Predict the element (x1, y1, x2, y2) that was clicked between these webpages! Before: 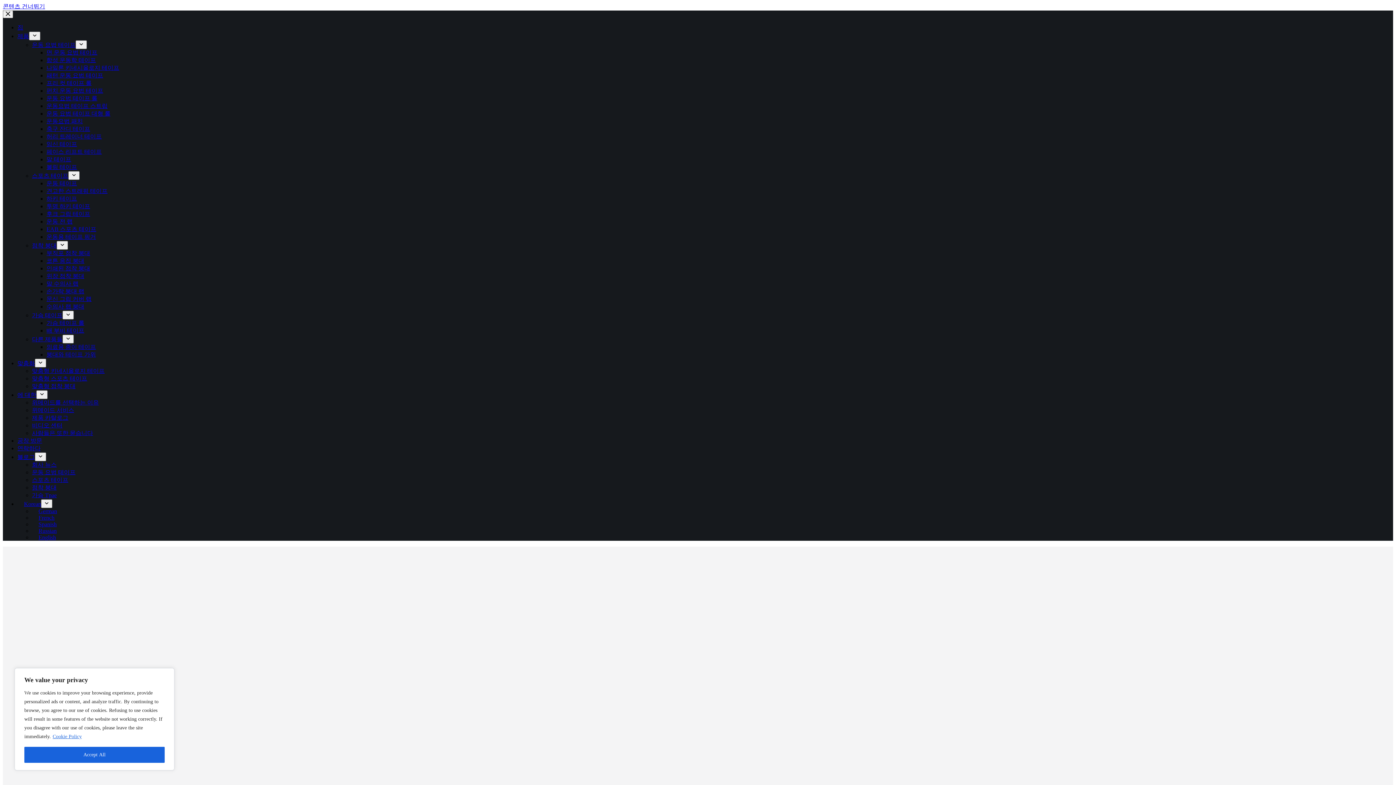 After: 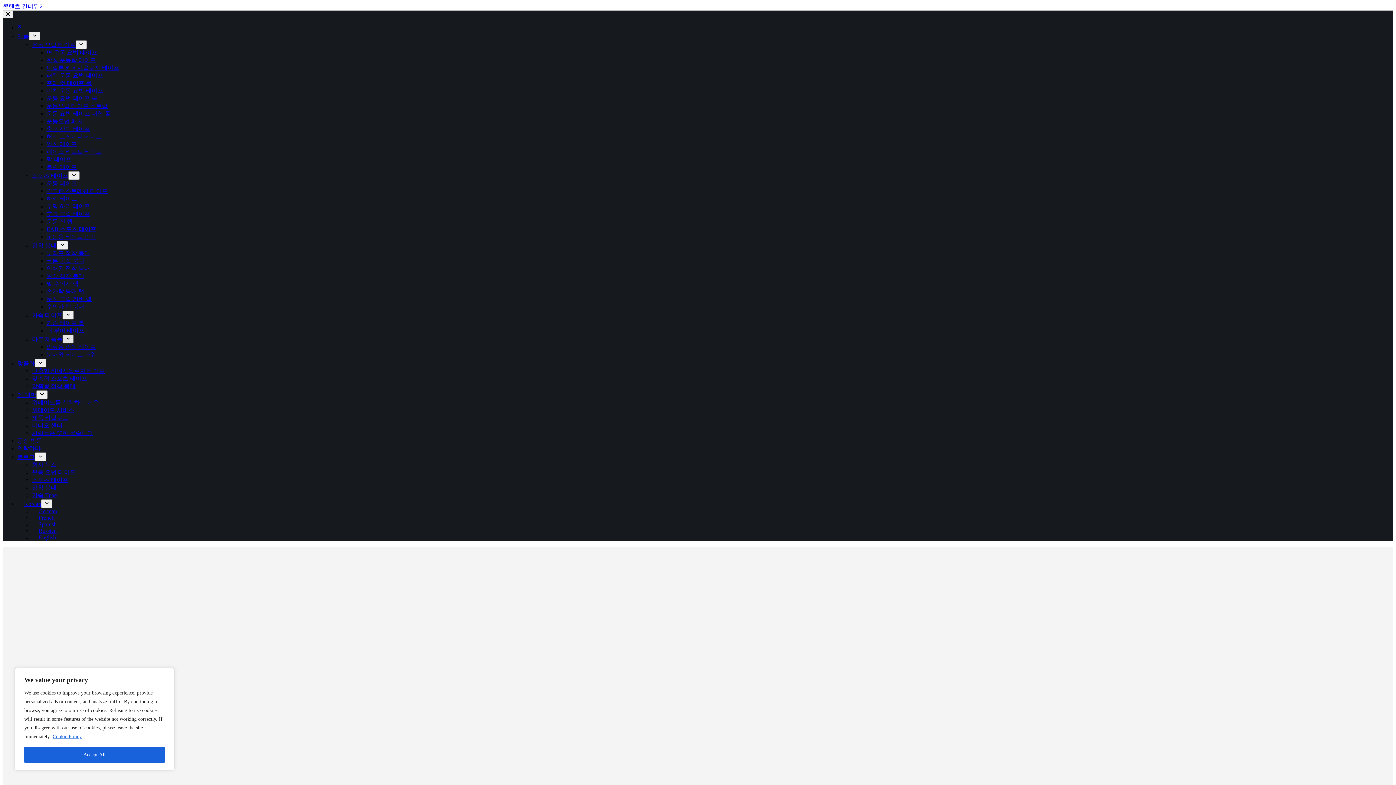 Action: bbox: (62, 334, 73, 343) label: 드롭다운 메뉴 확장